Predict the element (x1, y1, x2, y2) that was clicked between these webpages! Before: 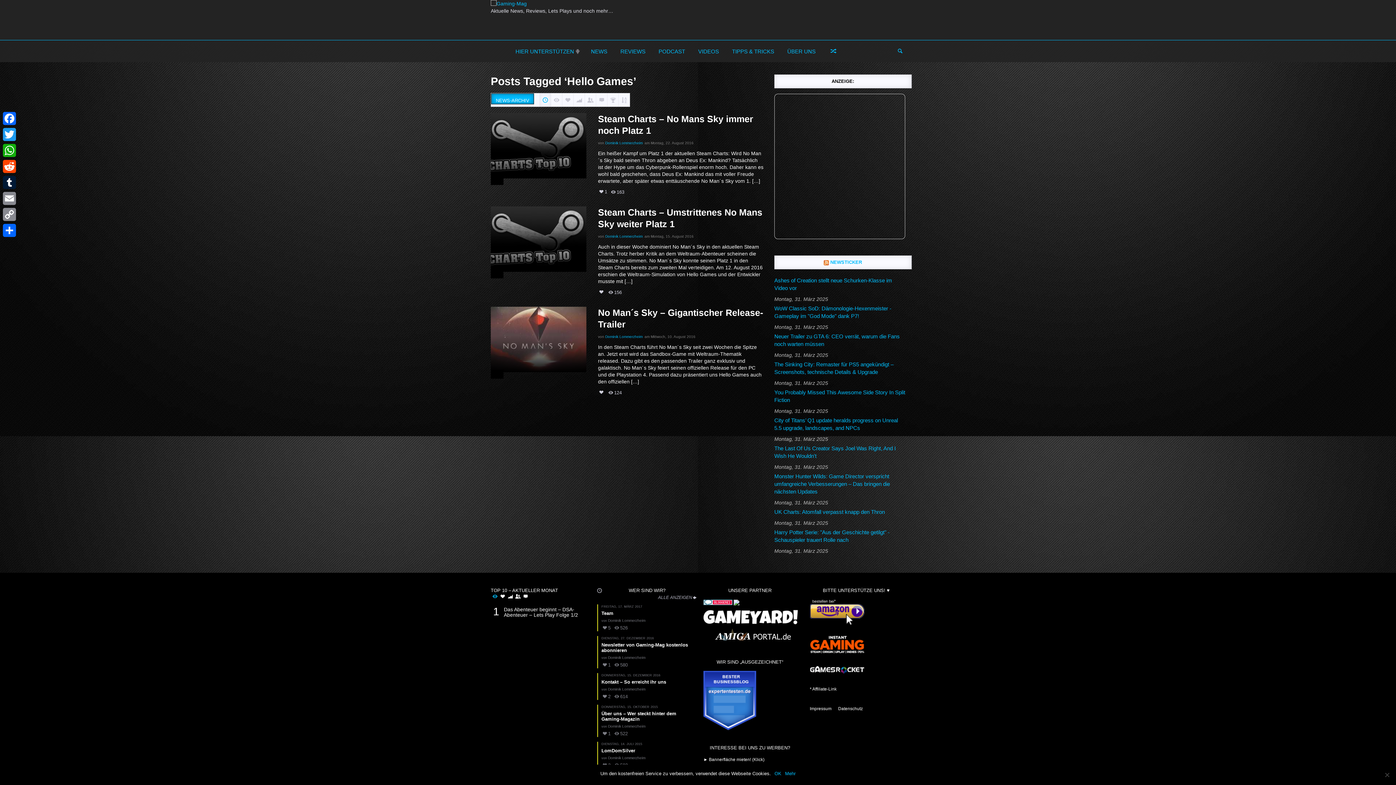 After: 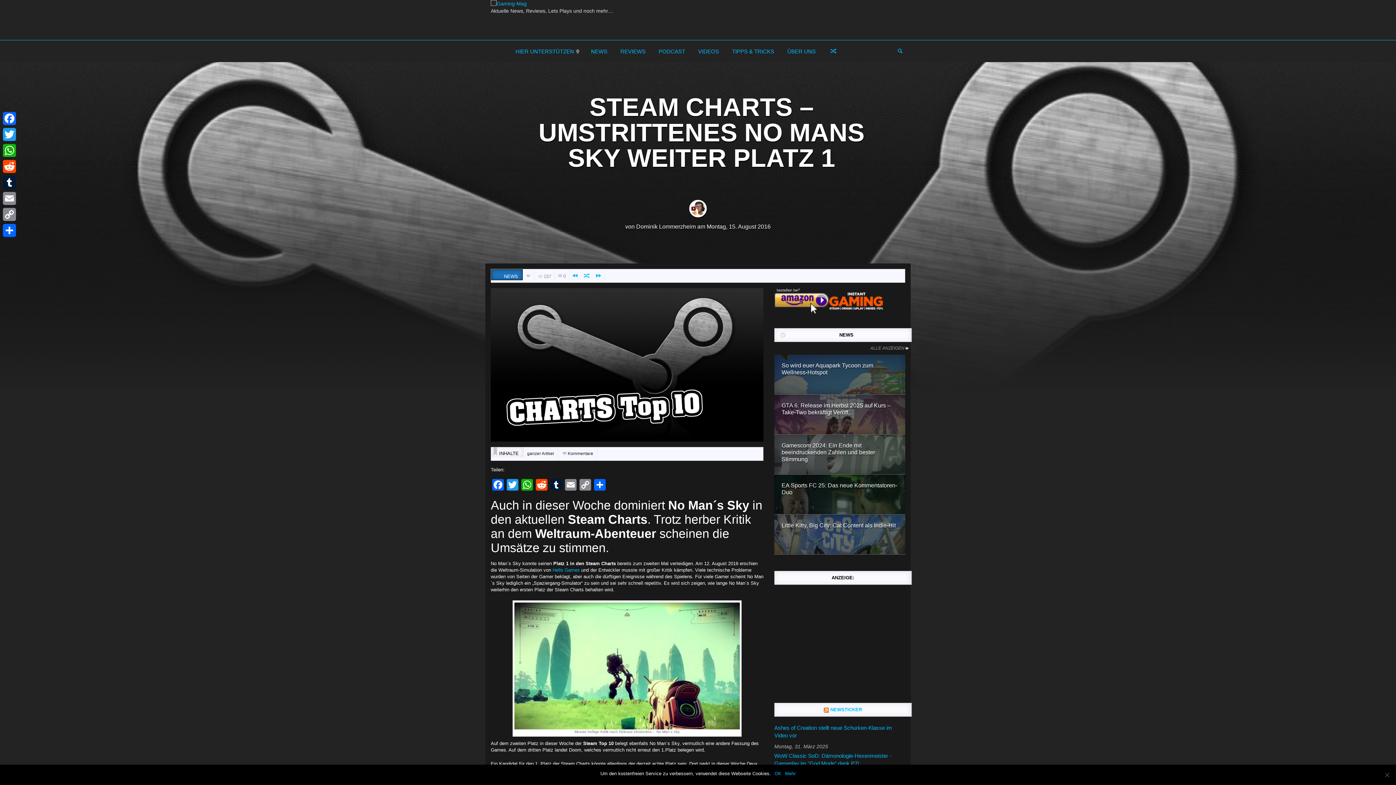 Action: label:   bbox: (490, 206, 774, 296)